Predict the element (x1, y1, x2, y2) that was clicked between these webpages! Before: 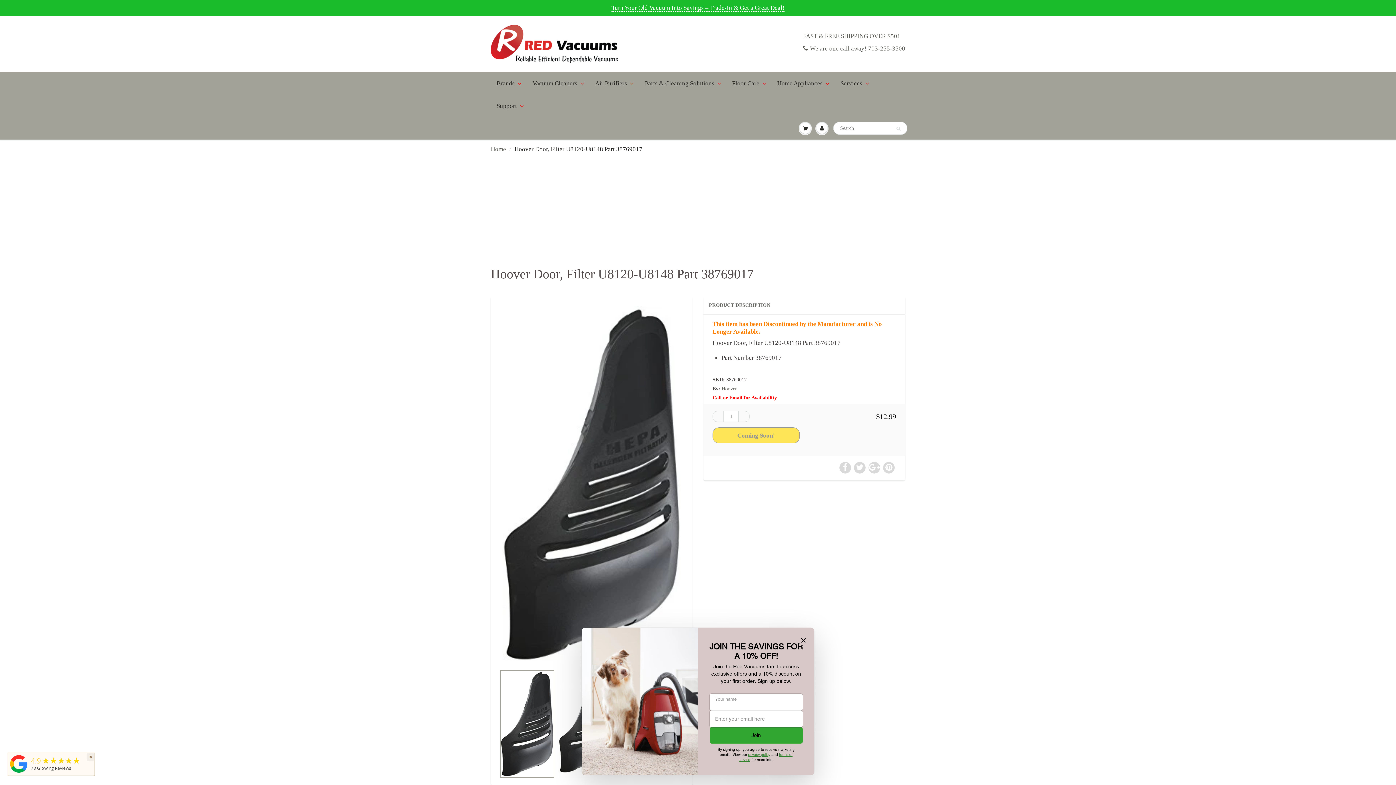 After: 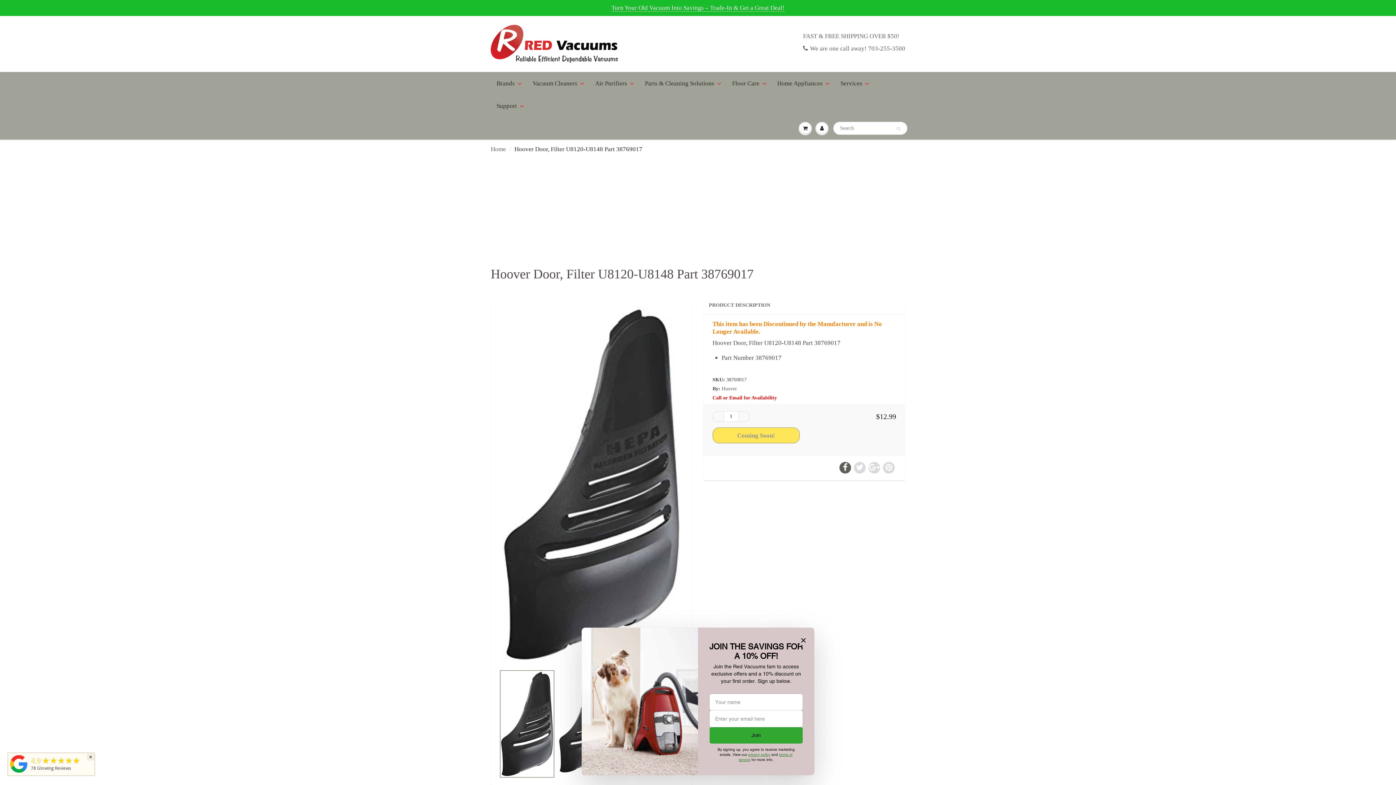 Action: bbox: (839, 462, 851, 473)